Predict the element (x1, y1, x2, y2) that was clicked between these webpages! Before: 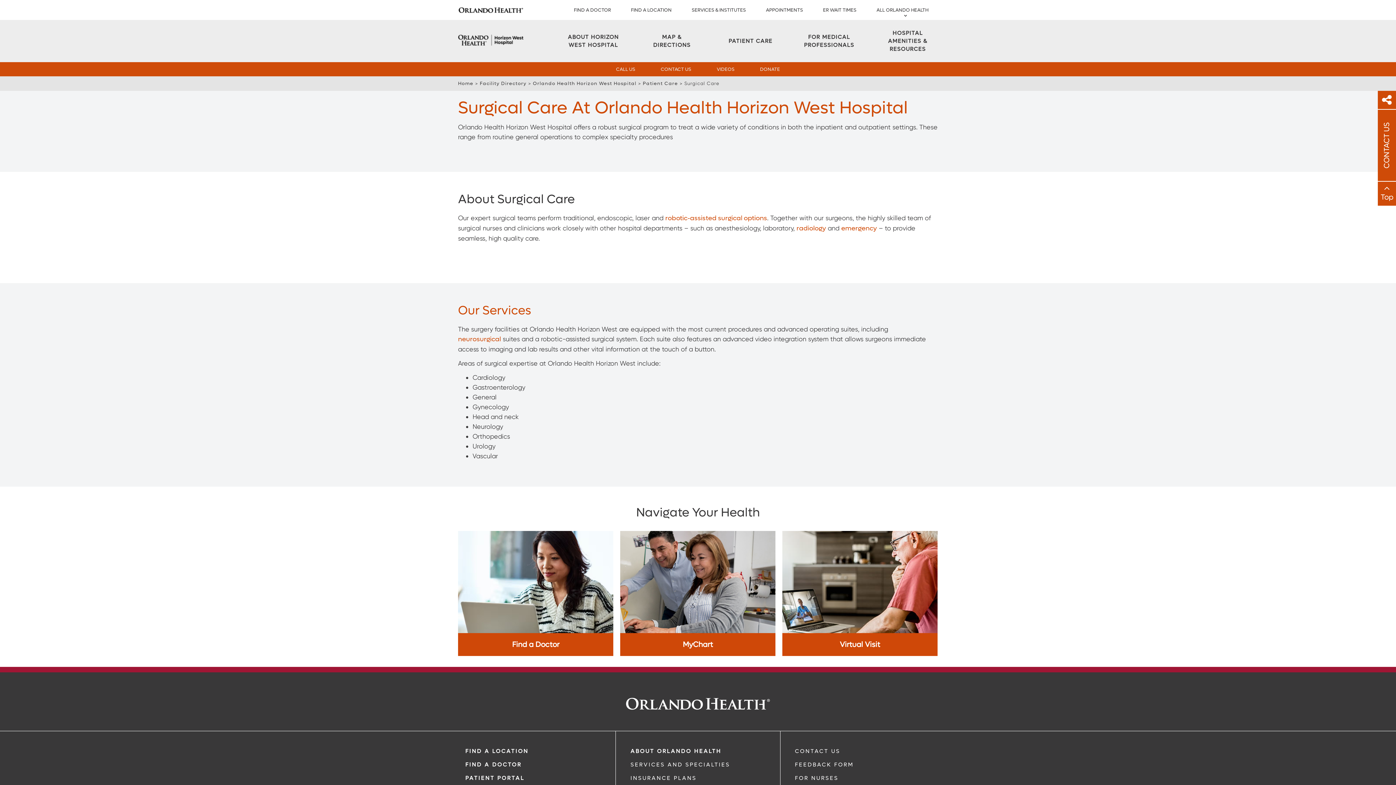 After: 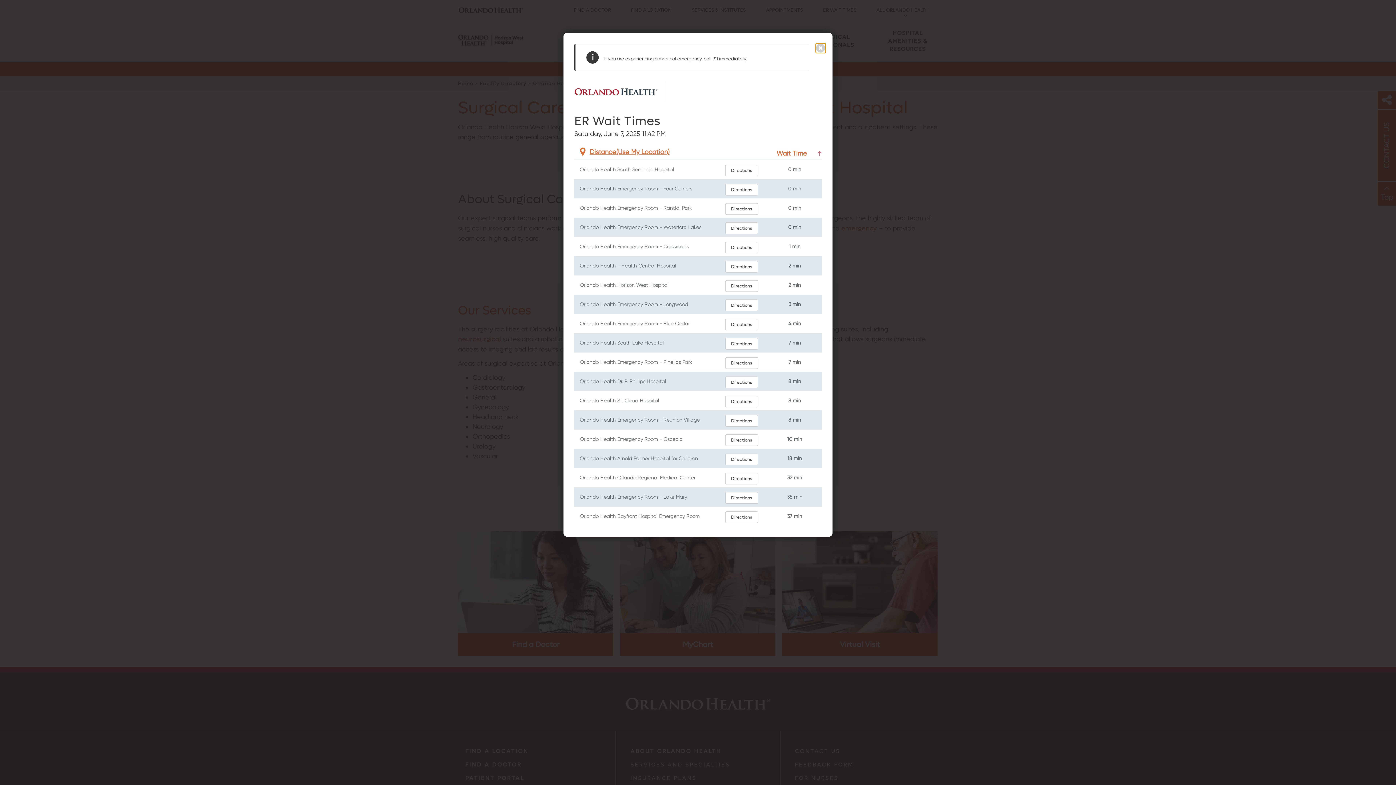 Action: label: ER Wait Times bbox: (817, 0, 862, 20)